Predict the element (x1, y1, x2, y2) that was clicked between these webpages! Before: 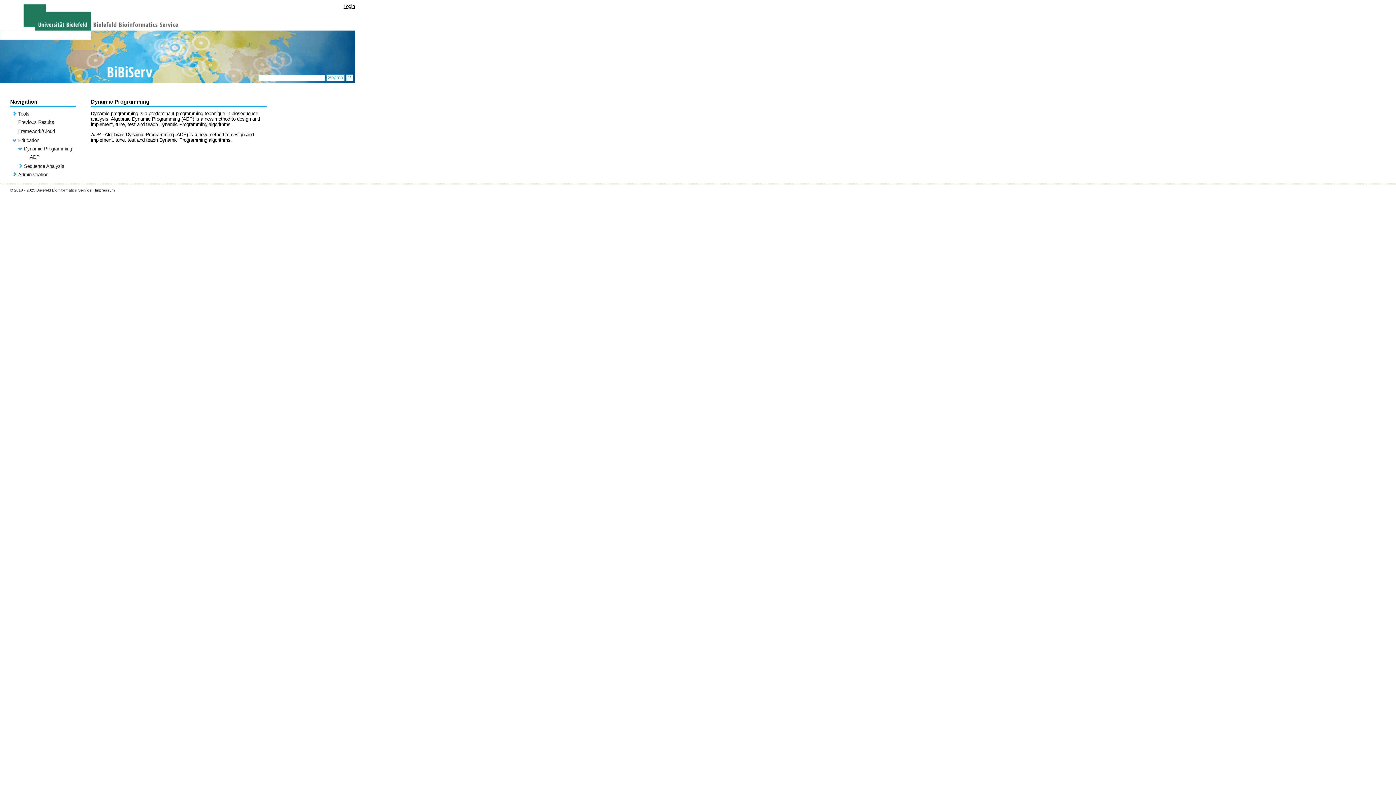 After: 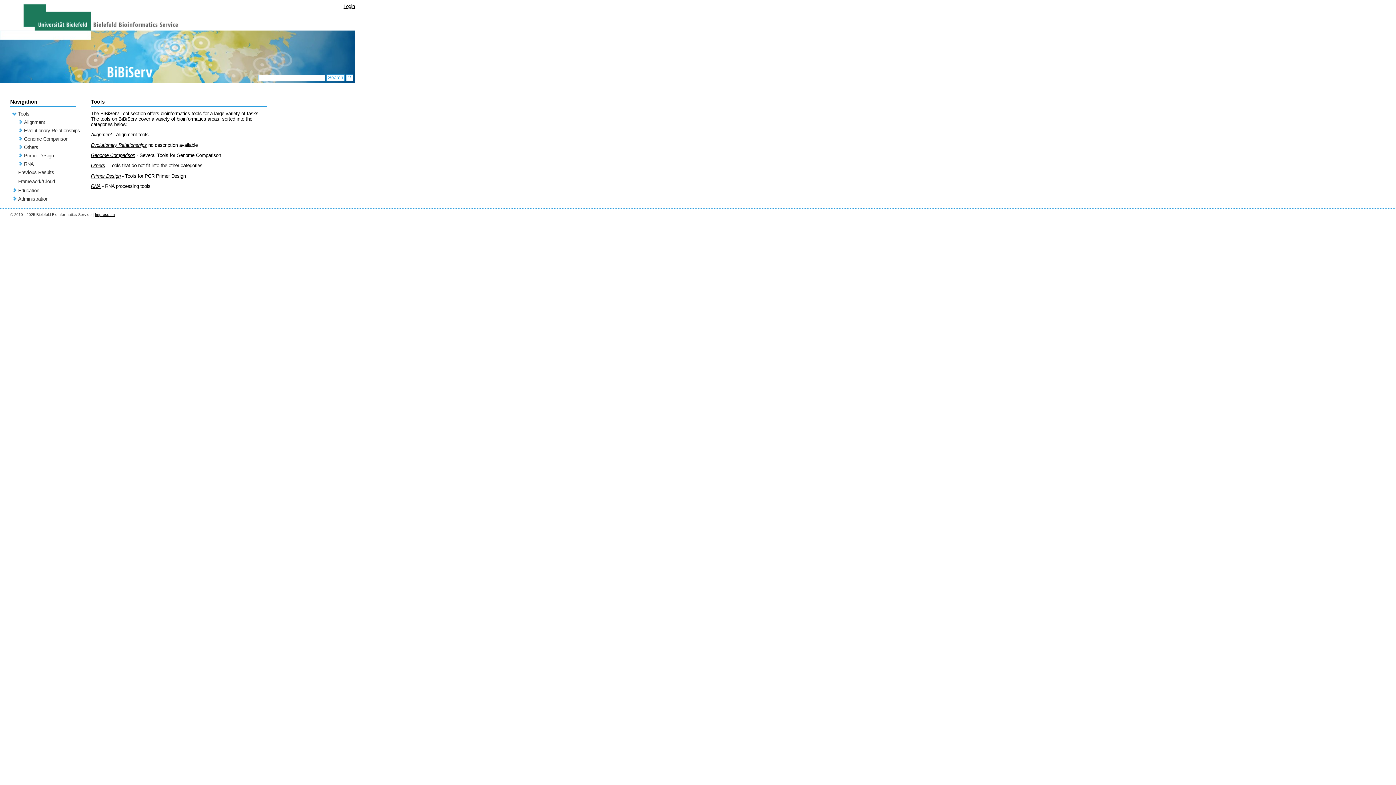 Action: bbox: (18, 111, 29, 116) label: Tools